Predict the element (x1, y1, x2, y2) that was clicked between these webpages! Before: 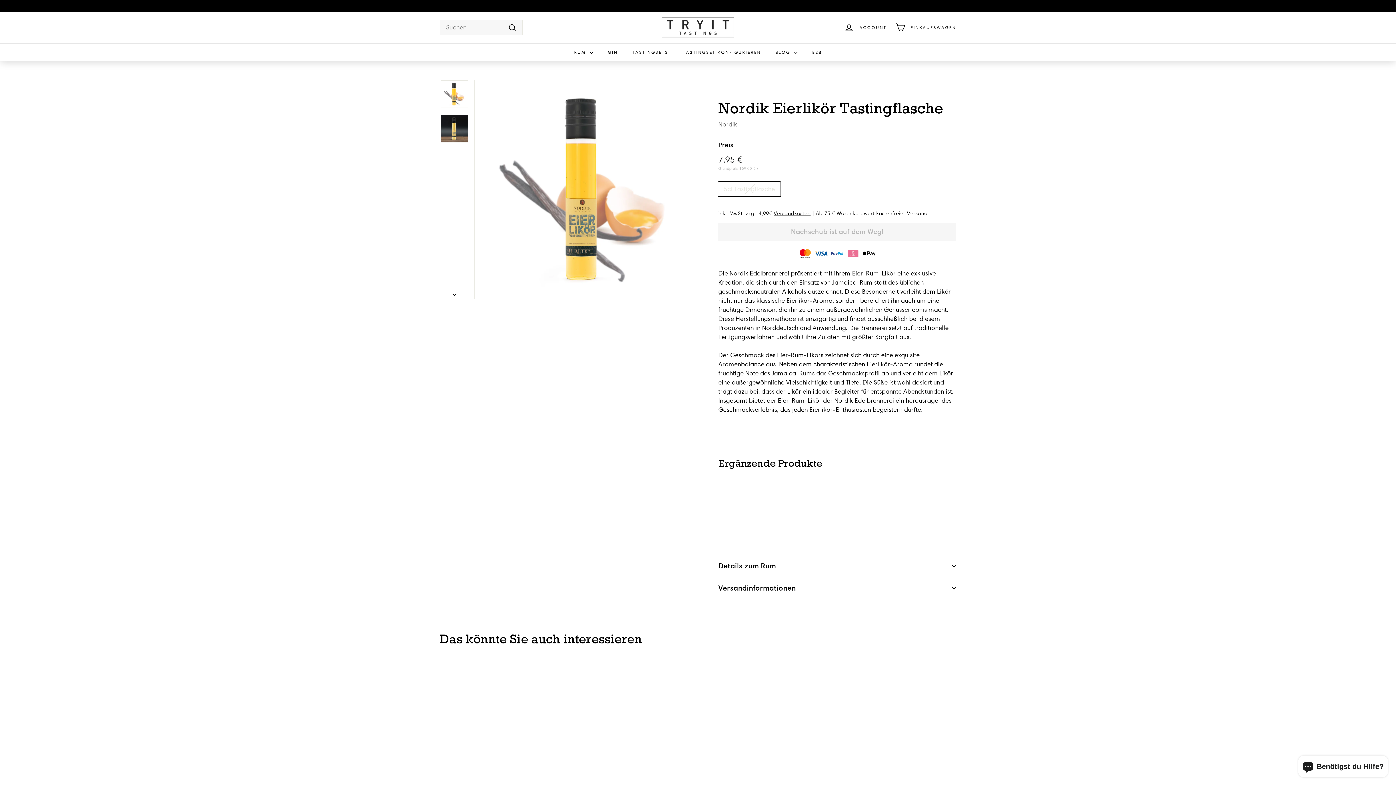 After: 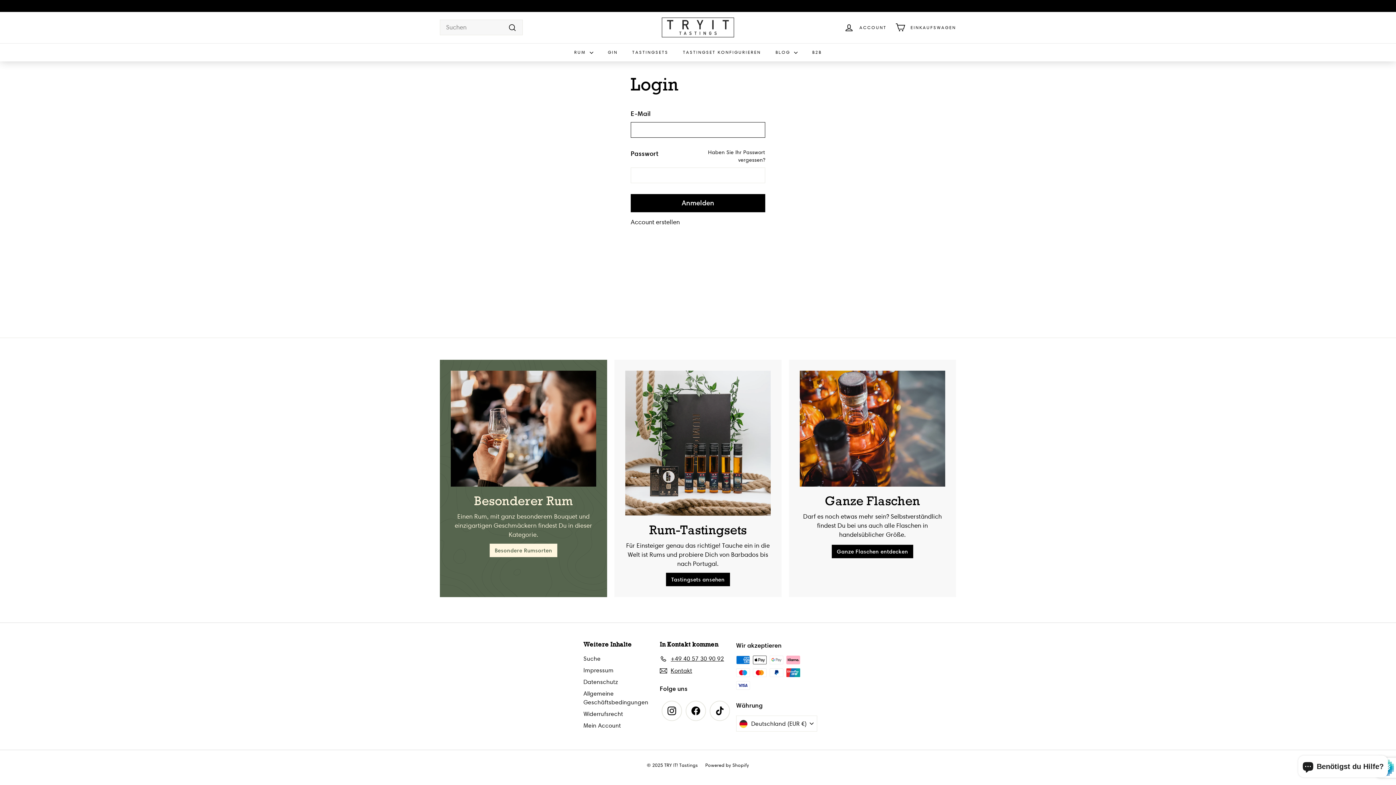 Action: bbox: (839, 16, 891, 38) label: ACCOUNT